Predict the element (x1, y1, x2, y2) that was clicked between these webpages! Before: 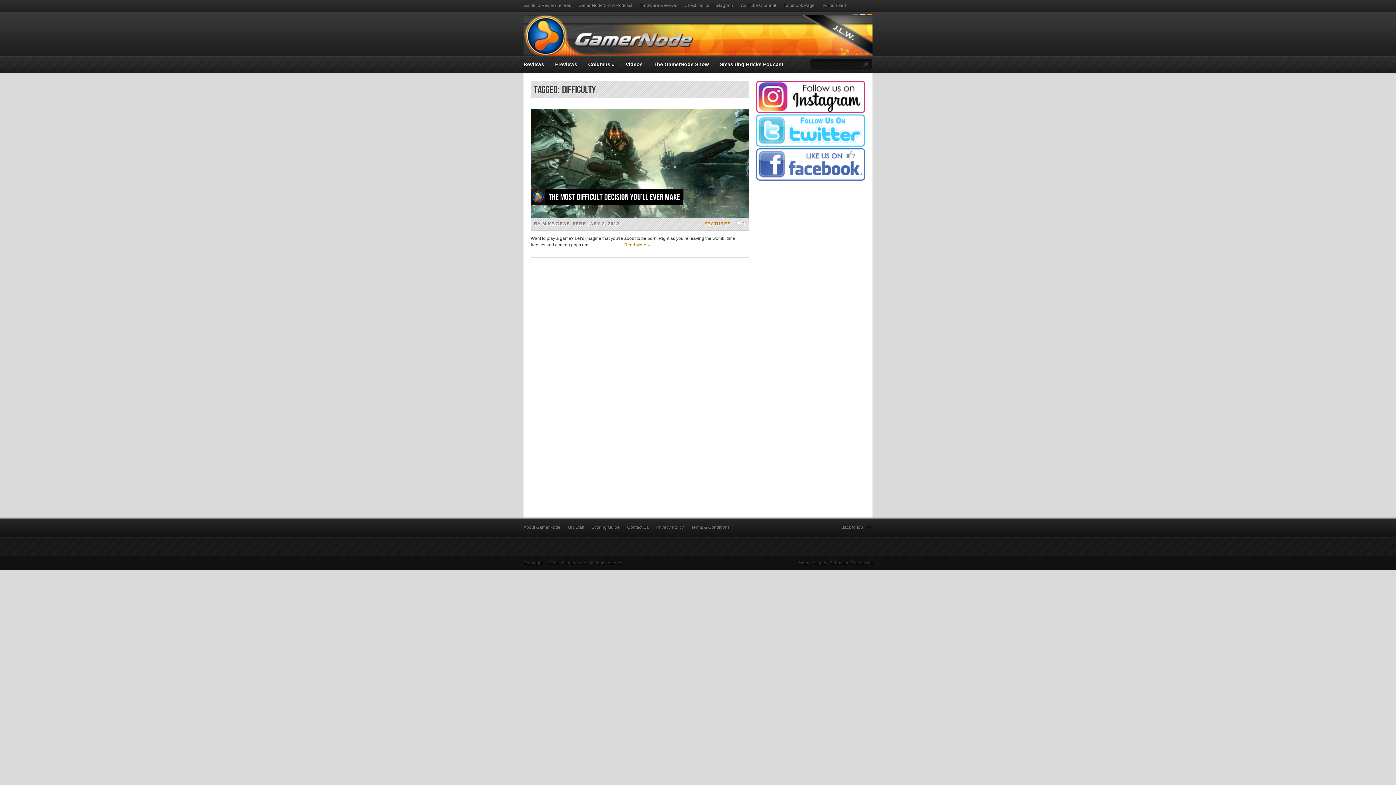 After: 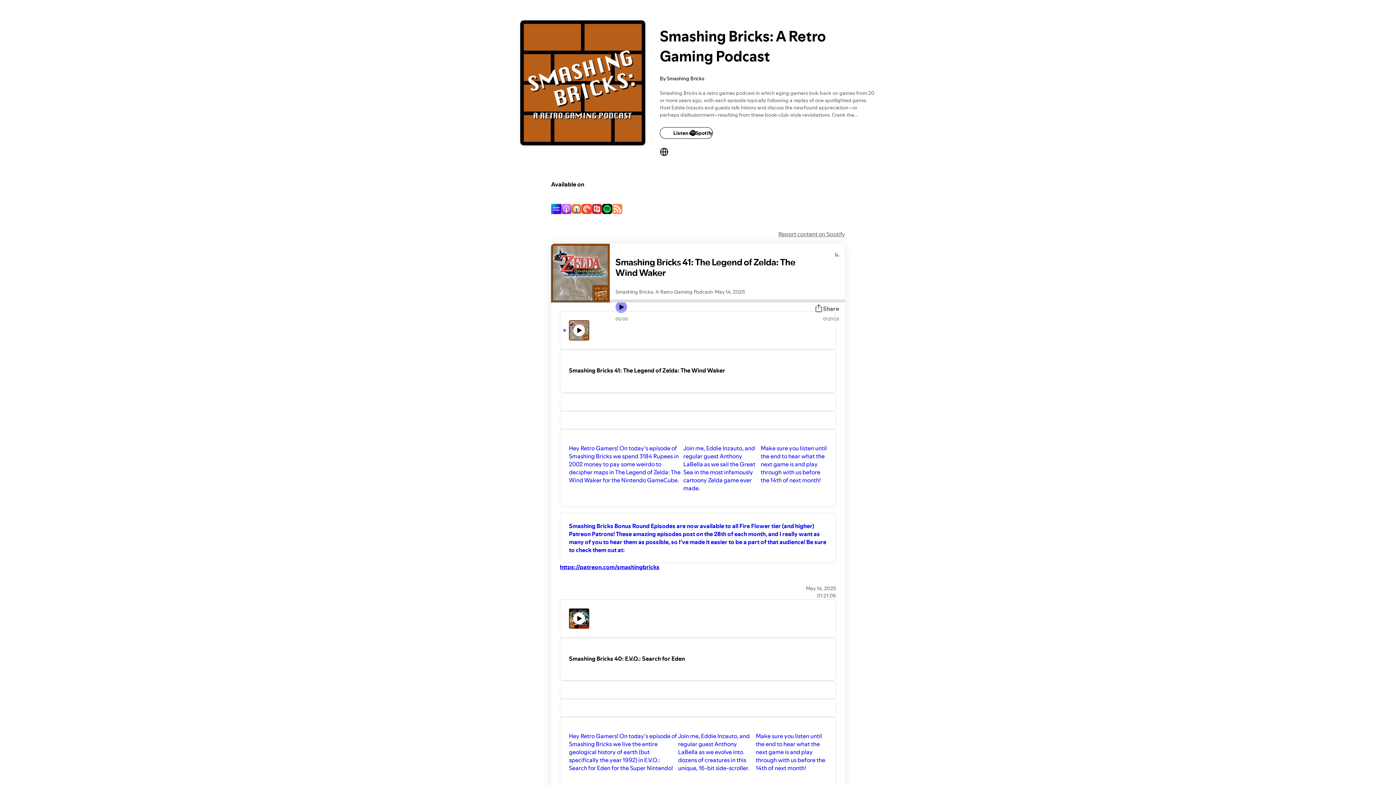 Action: label: Smashing Bricks Podcast bbox: (720, 61, 783, 67)